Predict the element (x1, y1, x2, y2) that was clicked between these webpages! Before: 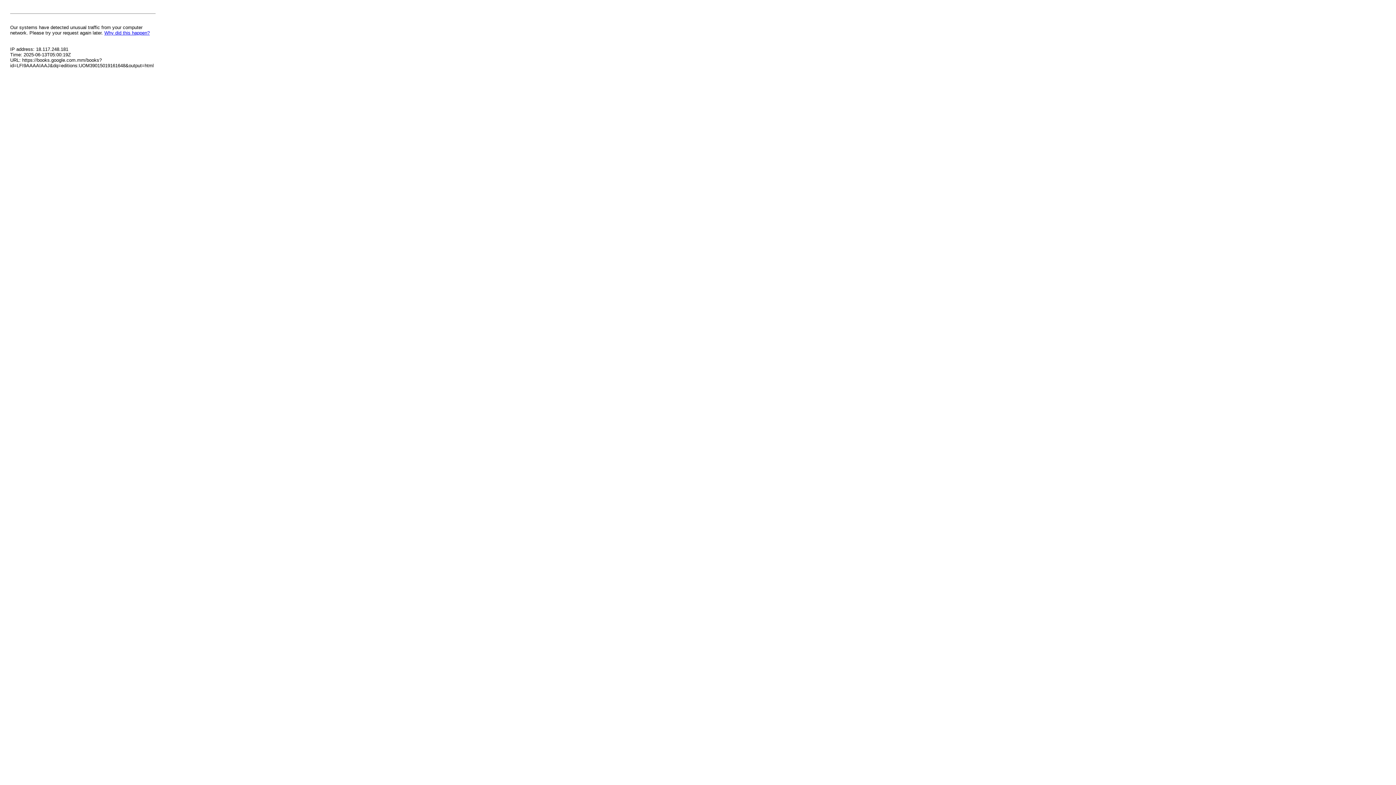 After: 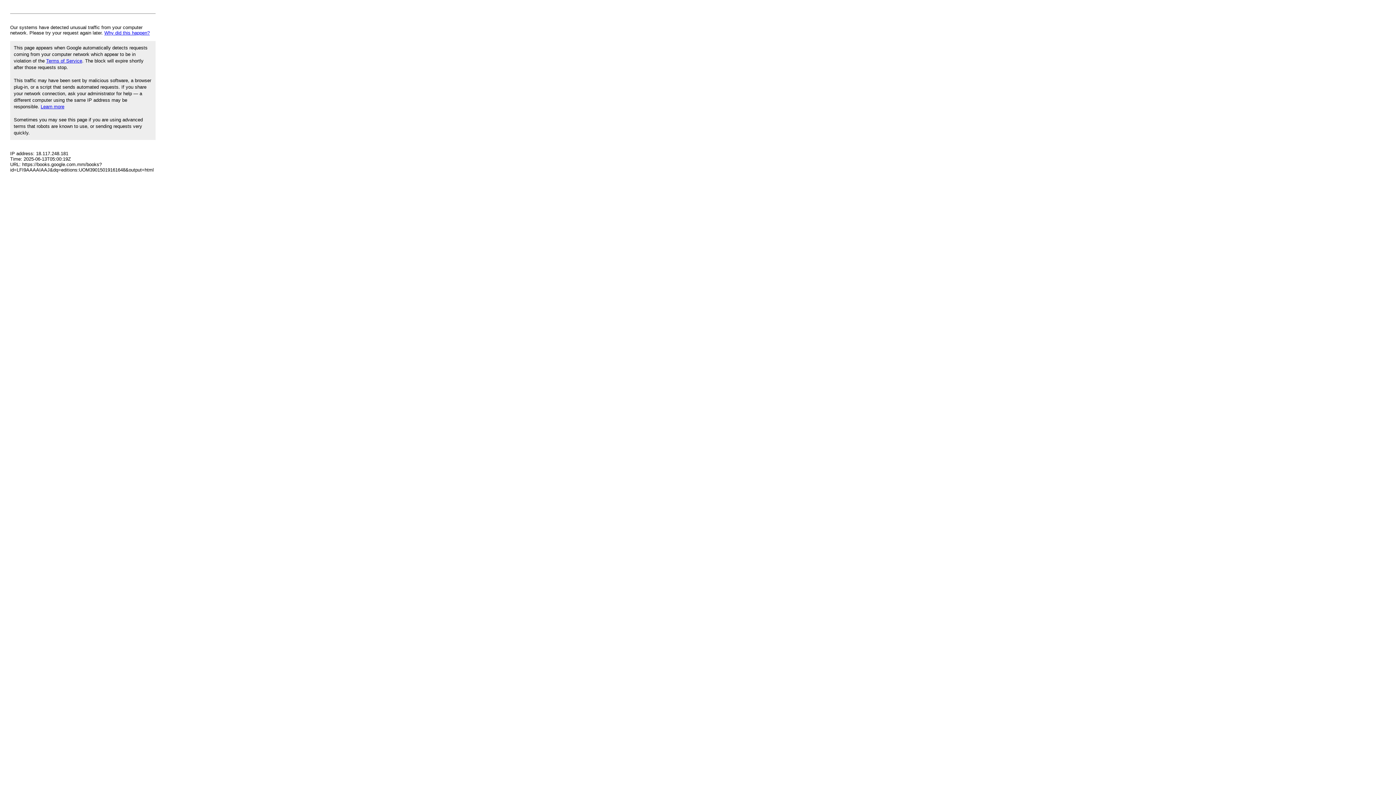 Action: bbox: (104, 30, 149, 35) label: Why did this happen?